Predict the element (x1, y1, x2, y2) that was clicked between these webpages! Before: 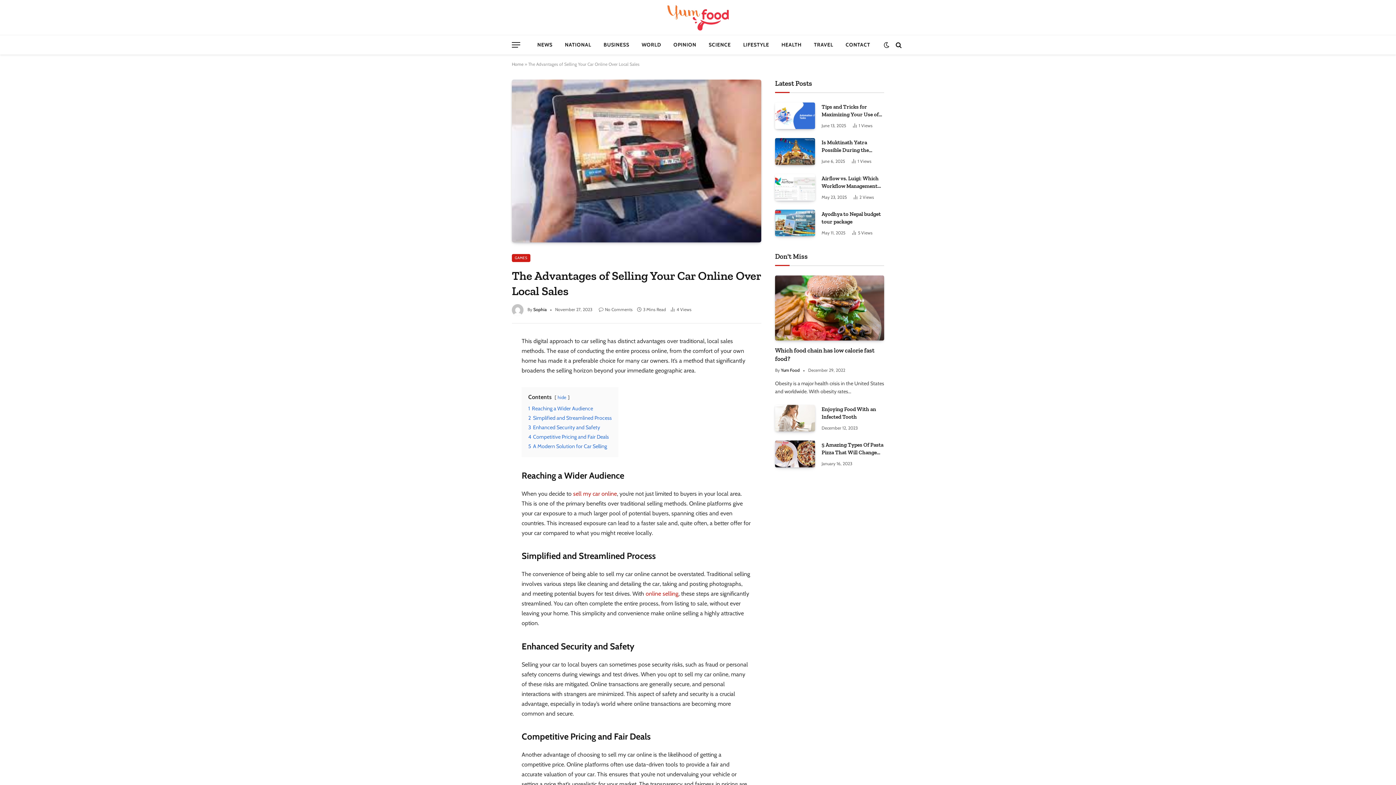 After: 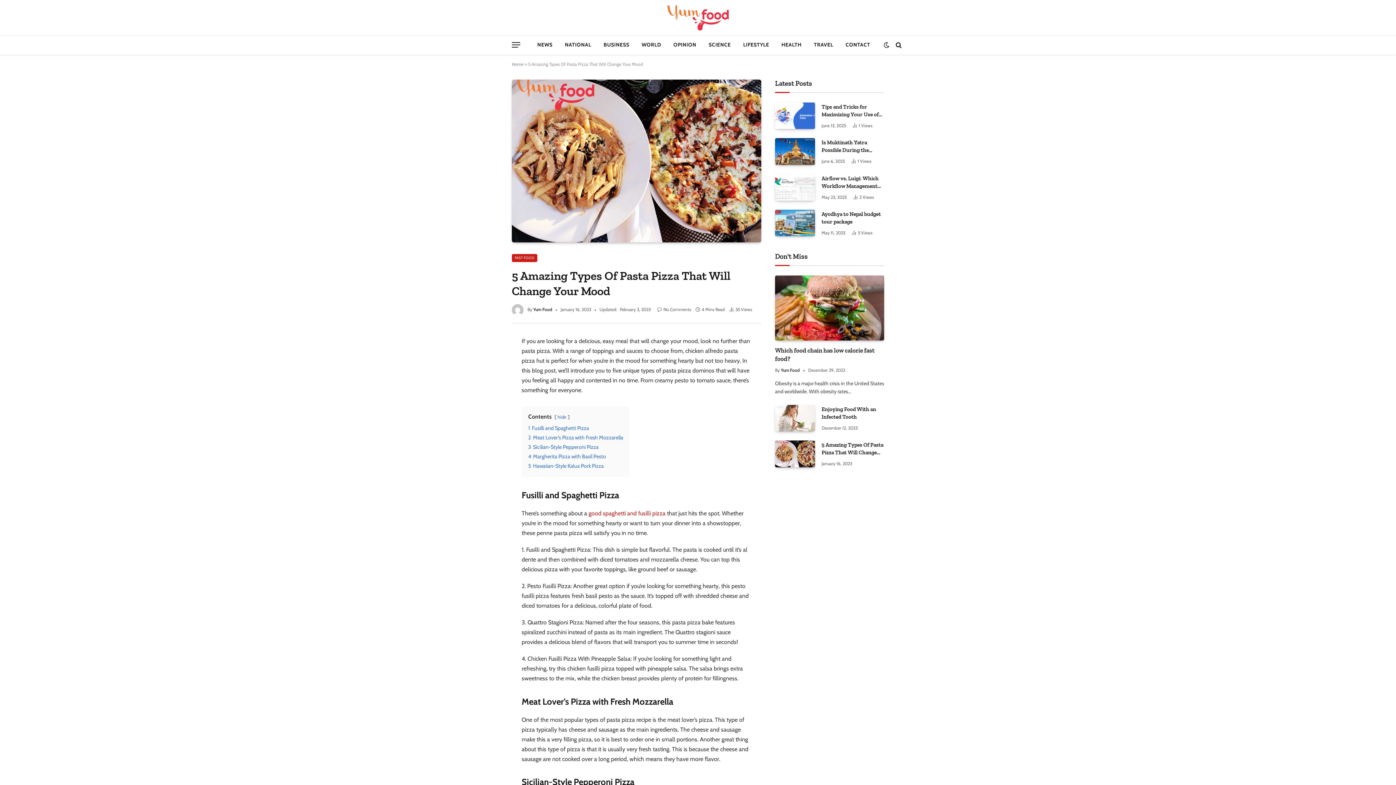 Action: bbox: (821, 441, 884, 456) label: 5 Amazing Types Of Pasta Pizza That Will Change Your Mood